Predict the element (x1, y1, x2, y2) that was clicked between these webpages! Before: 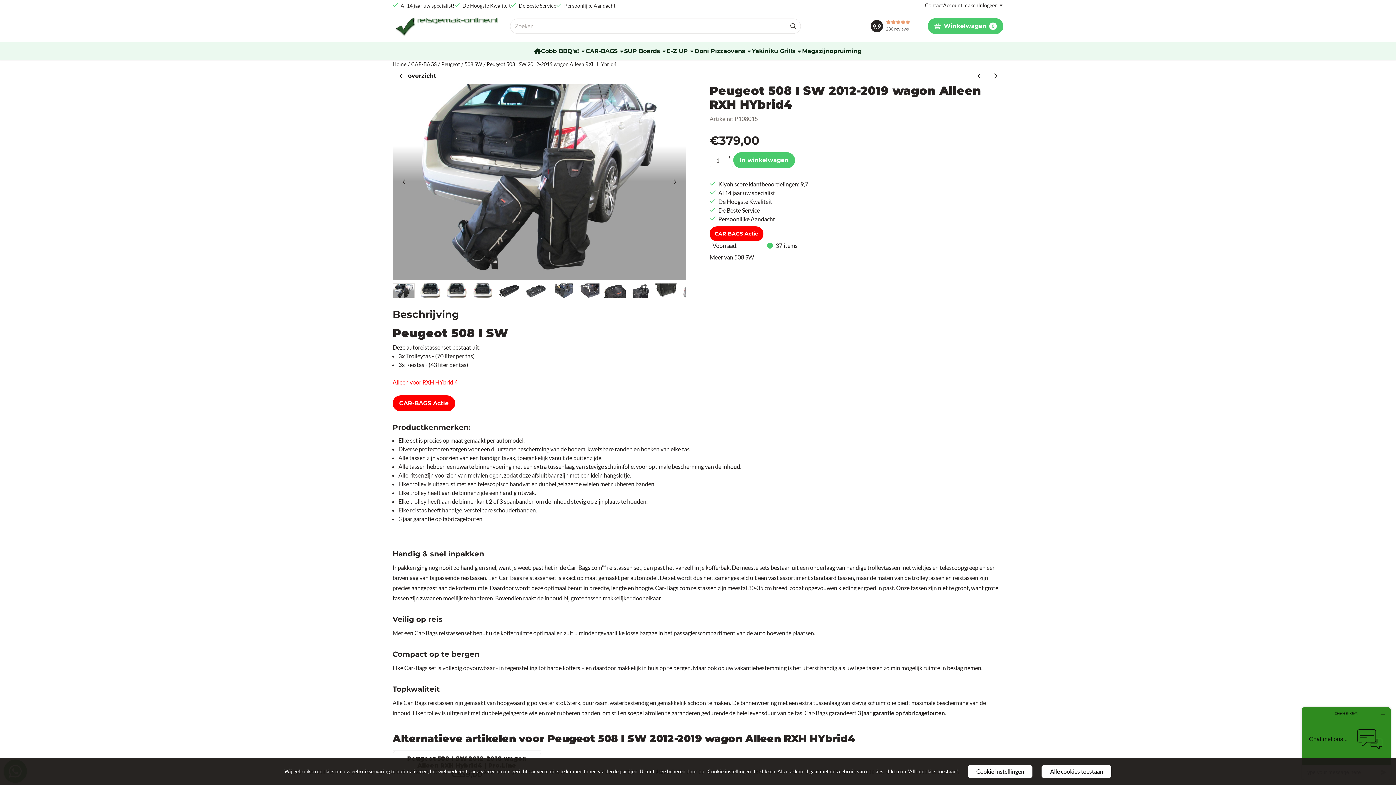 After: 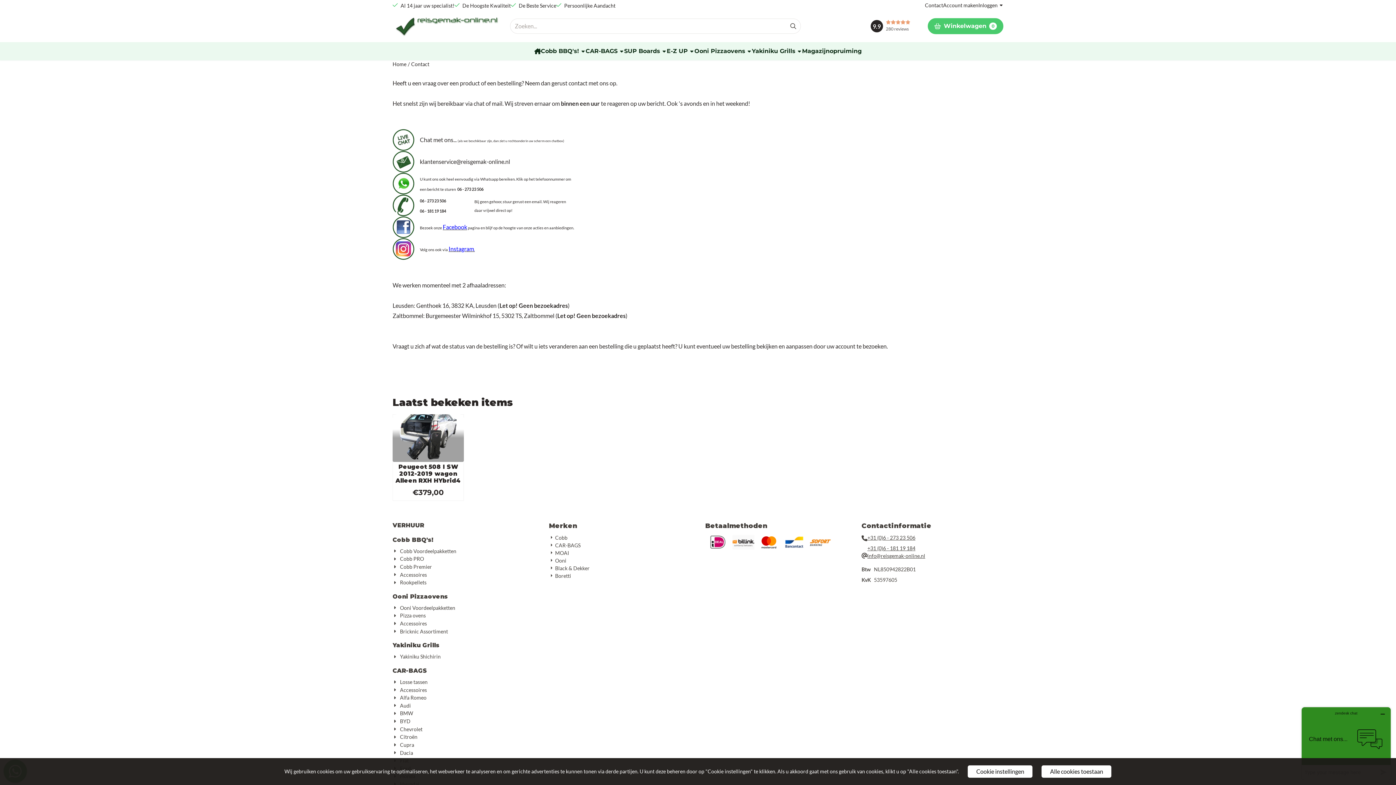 Action: label: Contact bbox: (925, 0, 943, 10)